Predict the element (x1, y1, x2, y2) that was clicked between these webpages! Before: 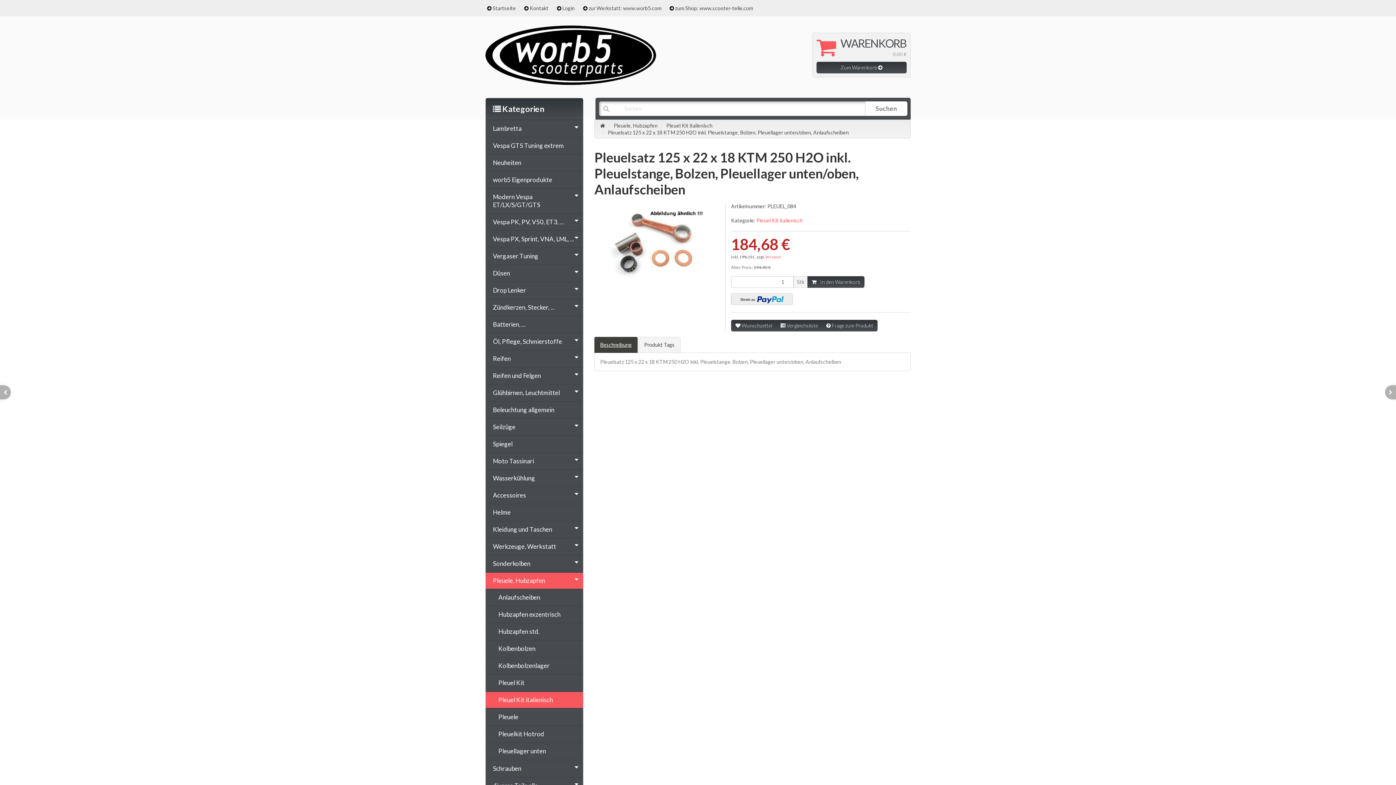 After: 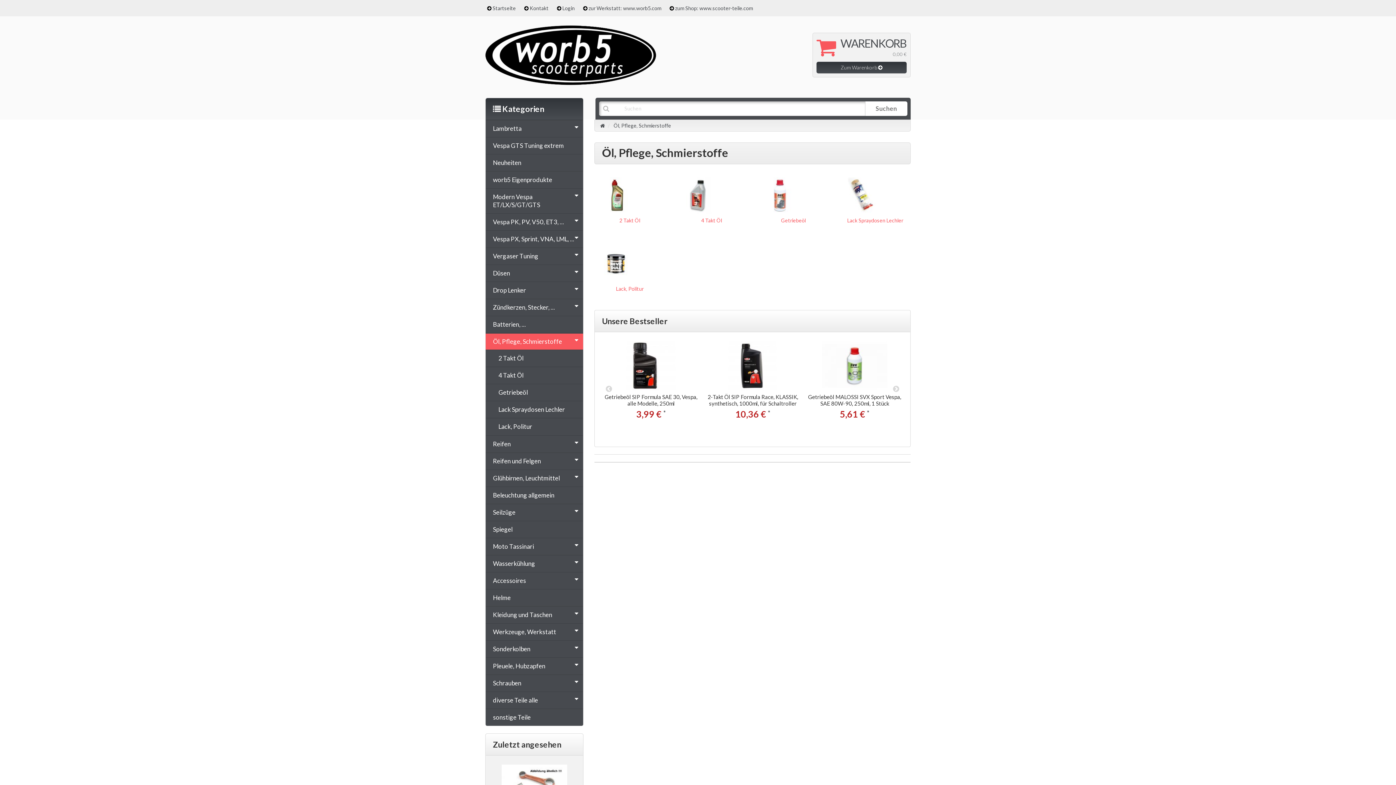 Action: bbox: (485, 333, 583, 349) label: Öl, Pflege, Schmierstoffe